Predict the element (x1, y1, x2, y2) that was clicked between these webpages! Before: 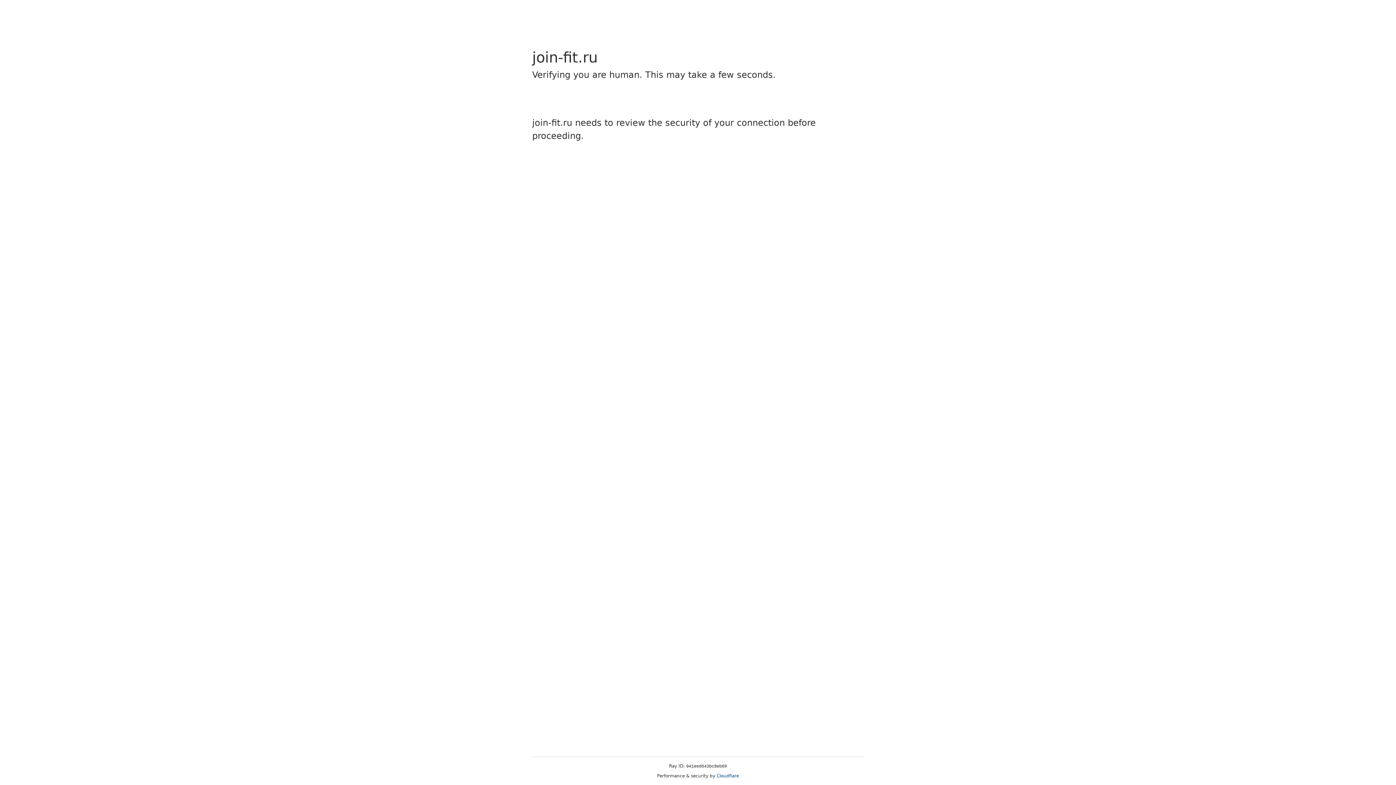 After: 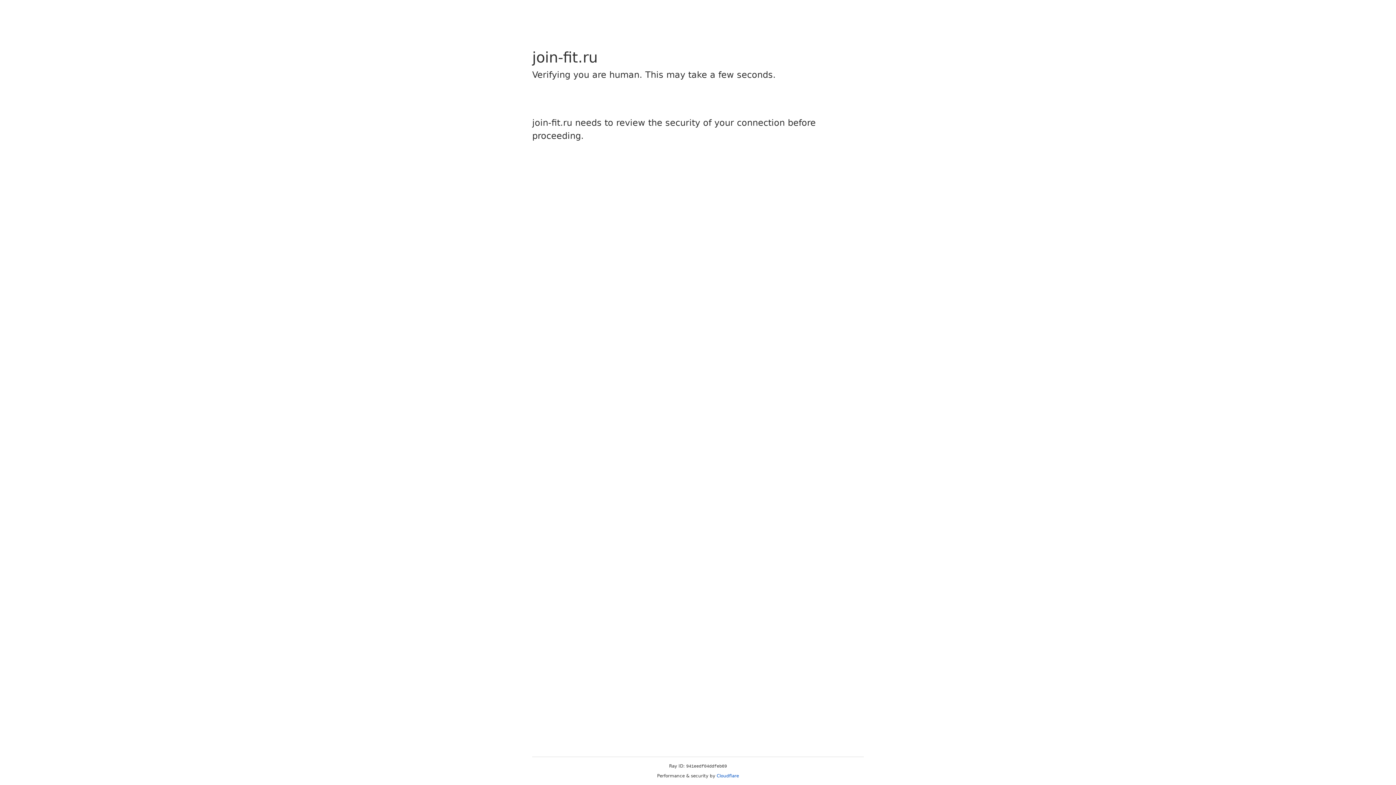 Action: label: Cloudflare bbox: (716, 773, 739, 778)